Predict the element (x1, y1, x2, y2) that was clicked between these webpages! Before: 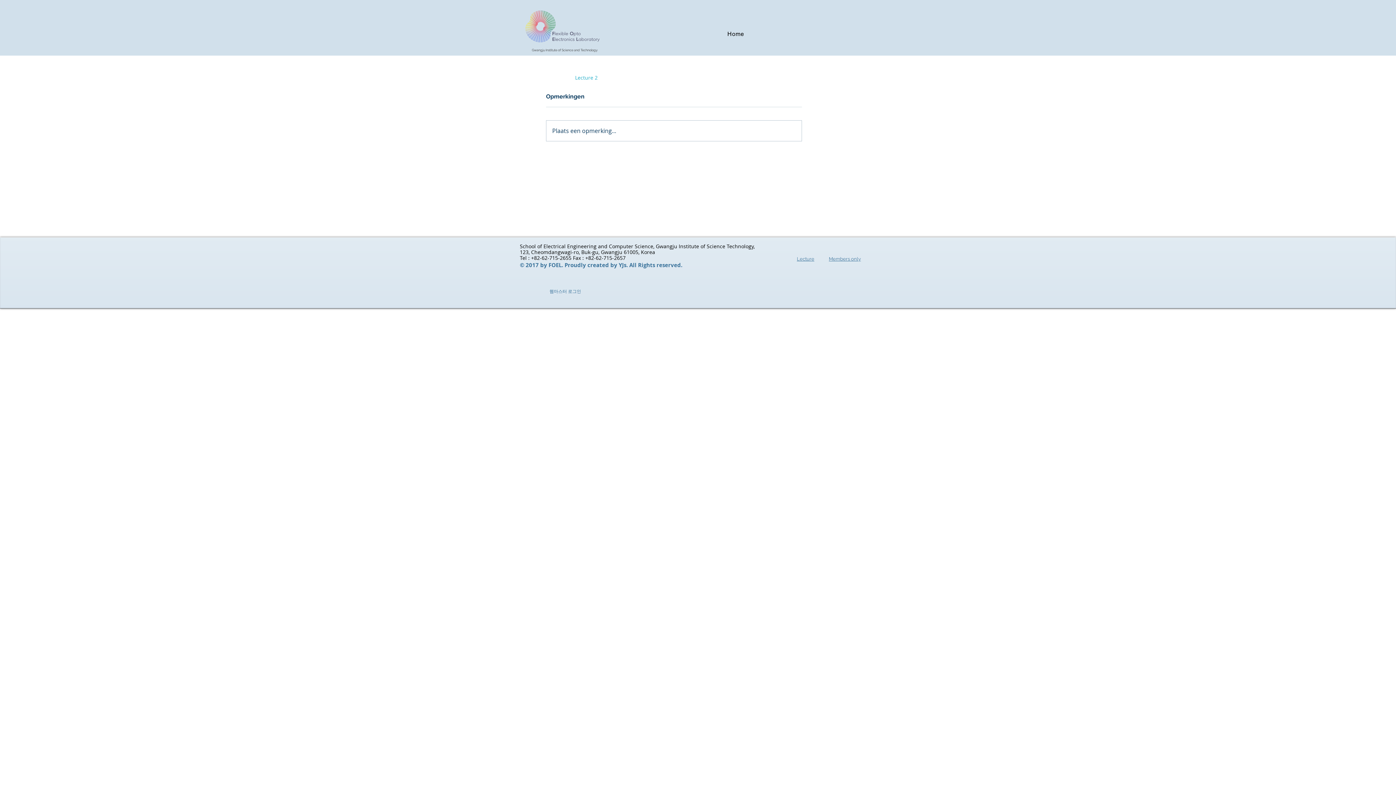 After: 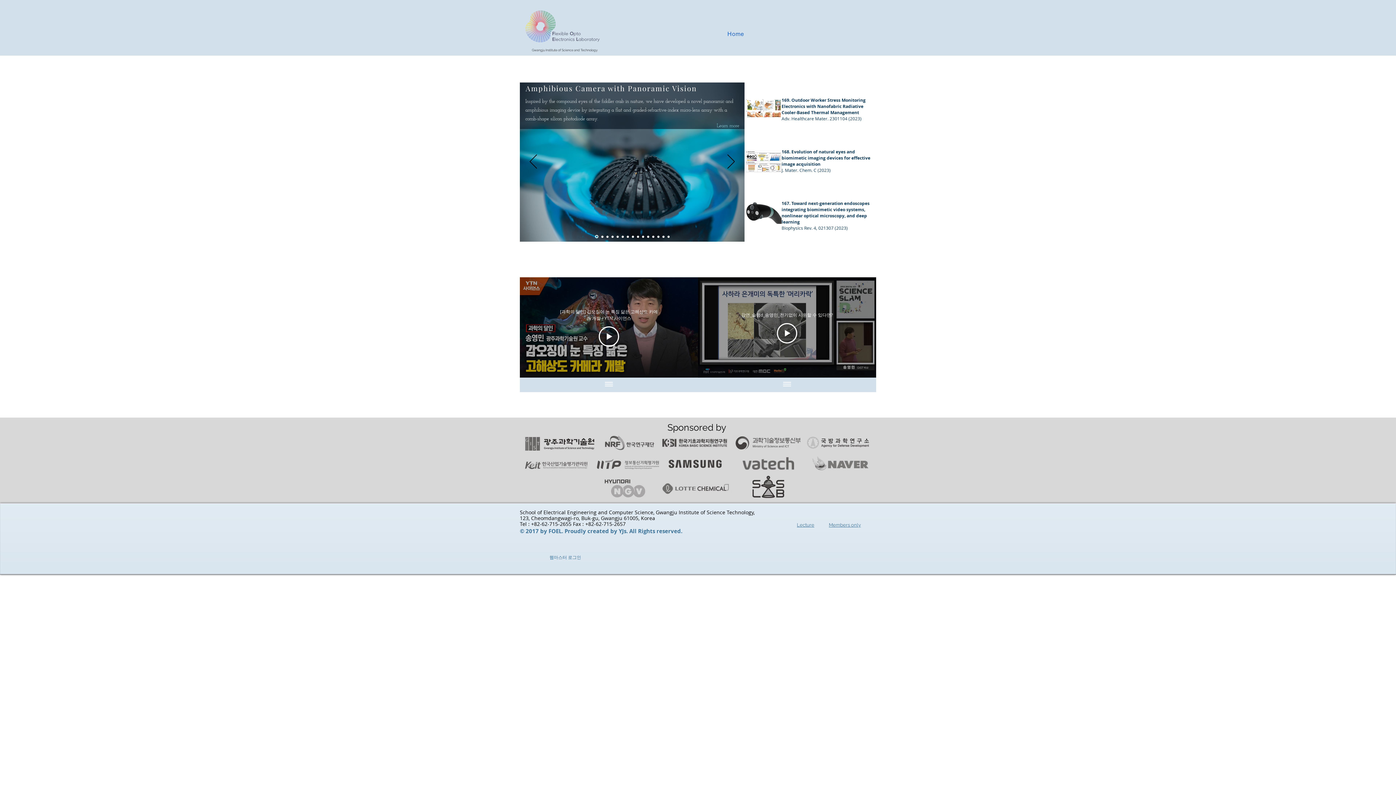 Action: label: Home bbox: (607, 26, 864, 41)